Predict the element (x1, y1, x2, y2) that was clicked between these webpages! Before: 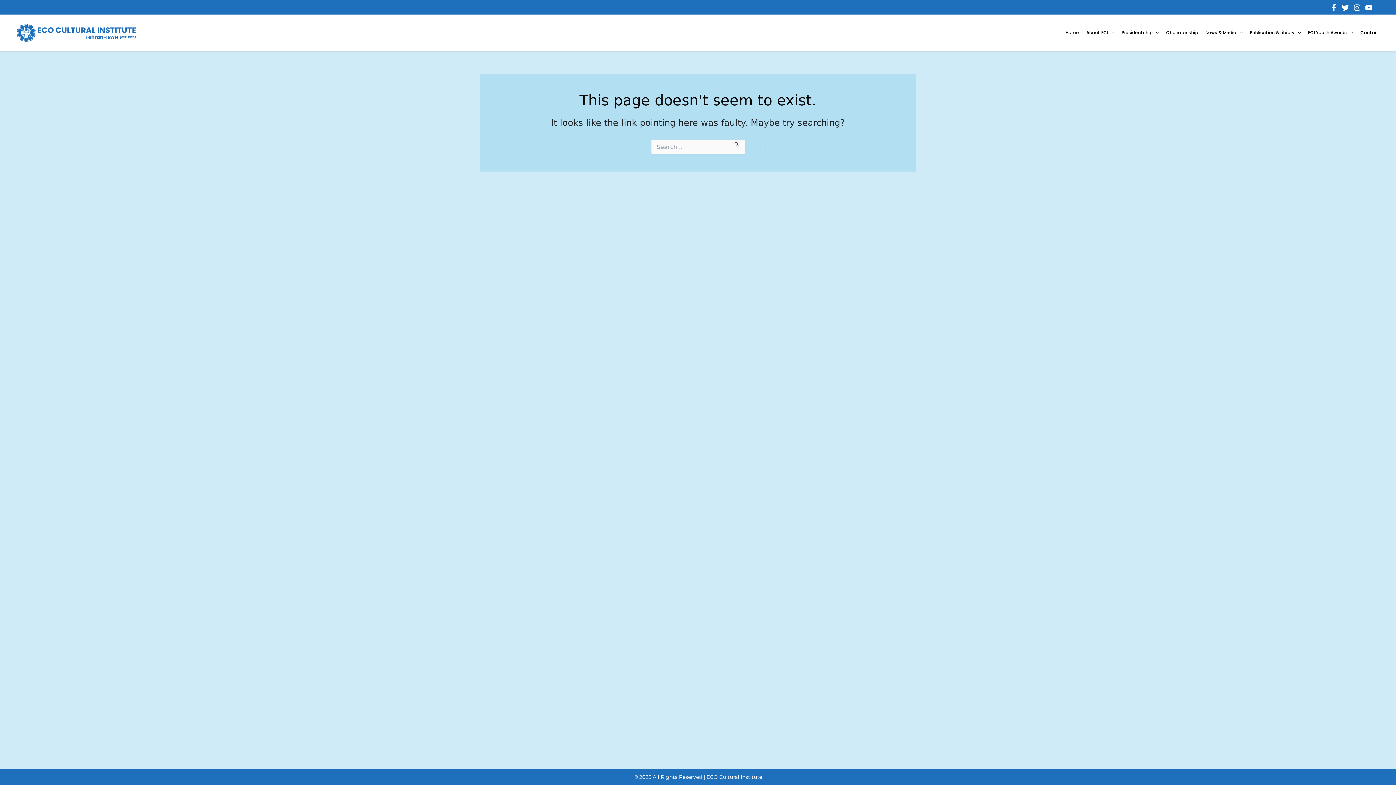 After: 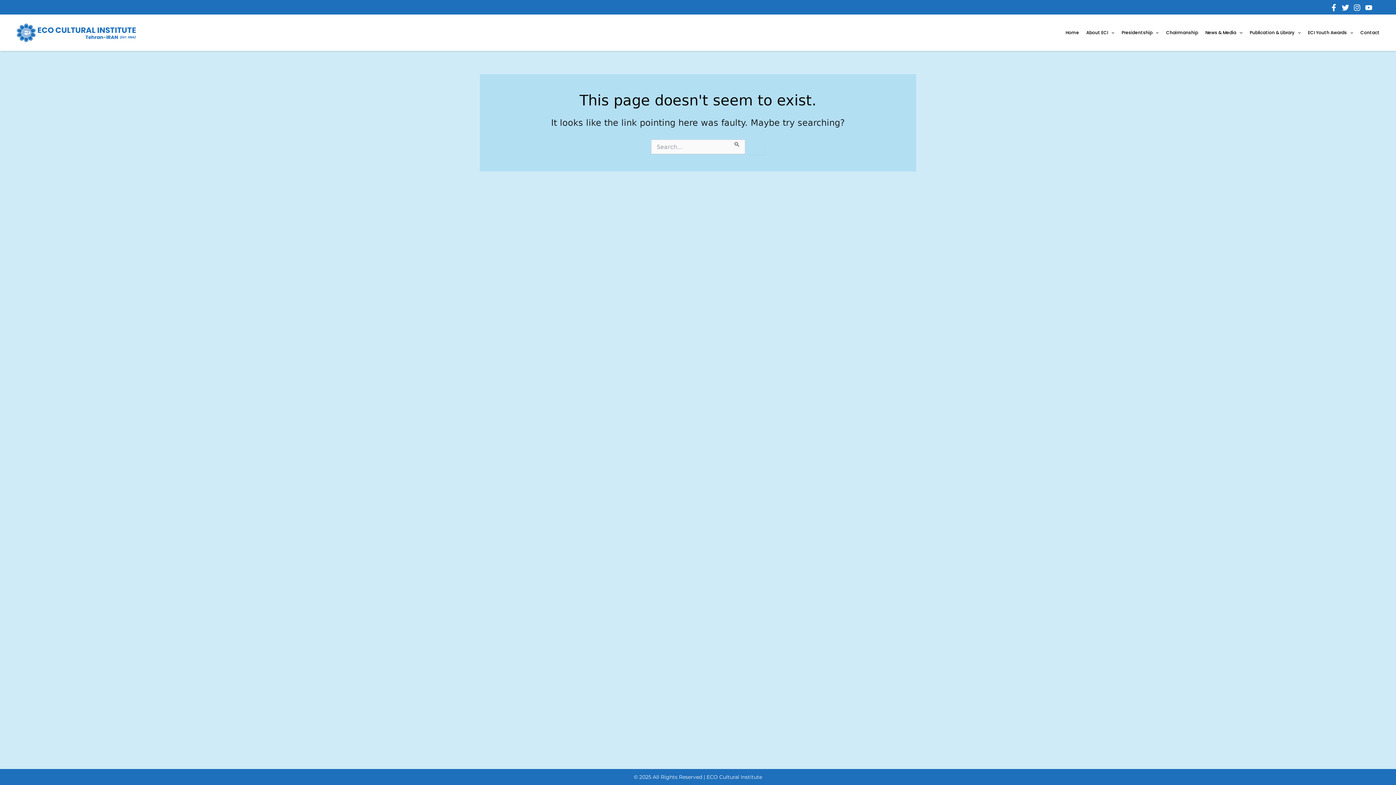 Action: label: Instagram bbox: (1353, 3, 1361, 11)